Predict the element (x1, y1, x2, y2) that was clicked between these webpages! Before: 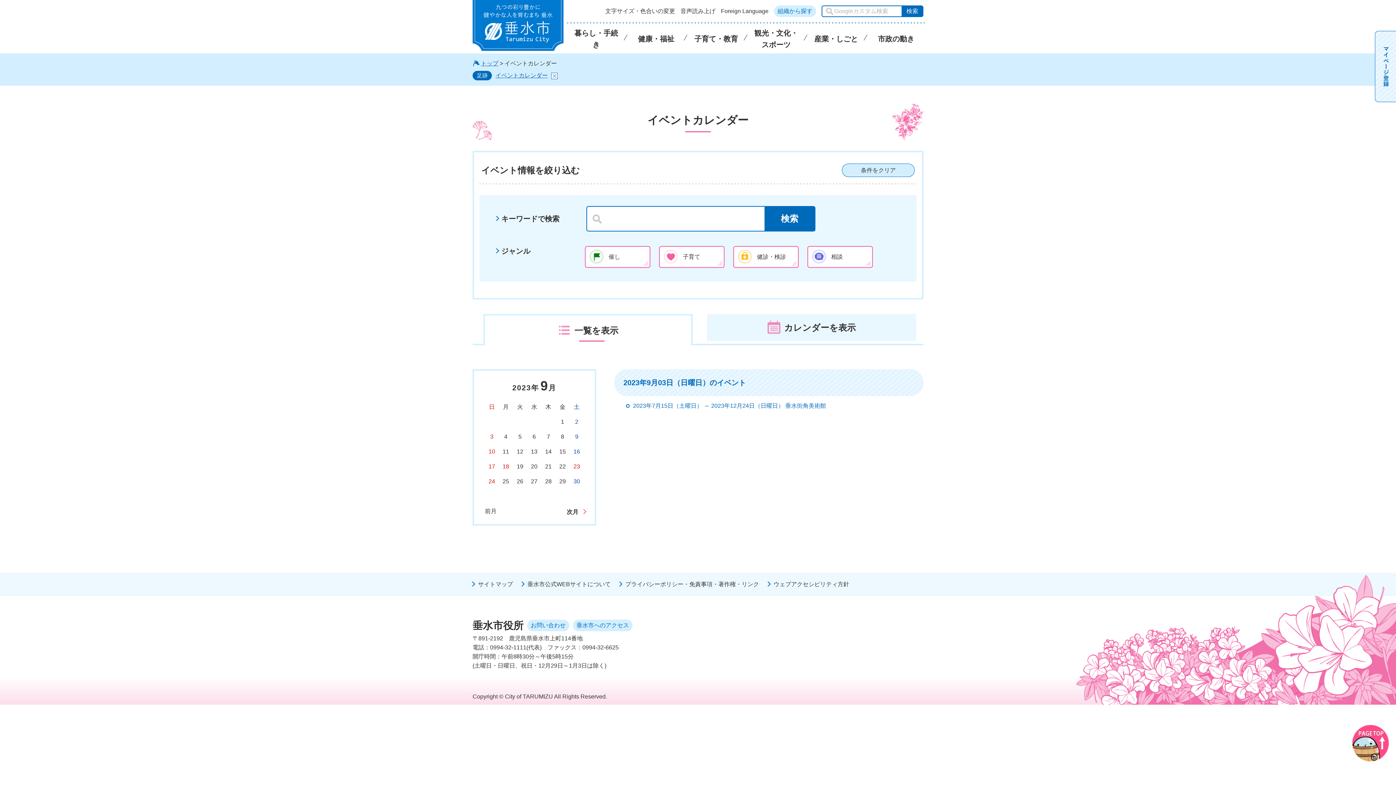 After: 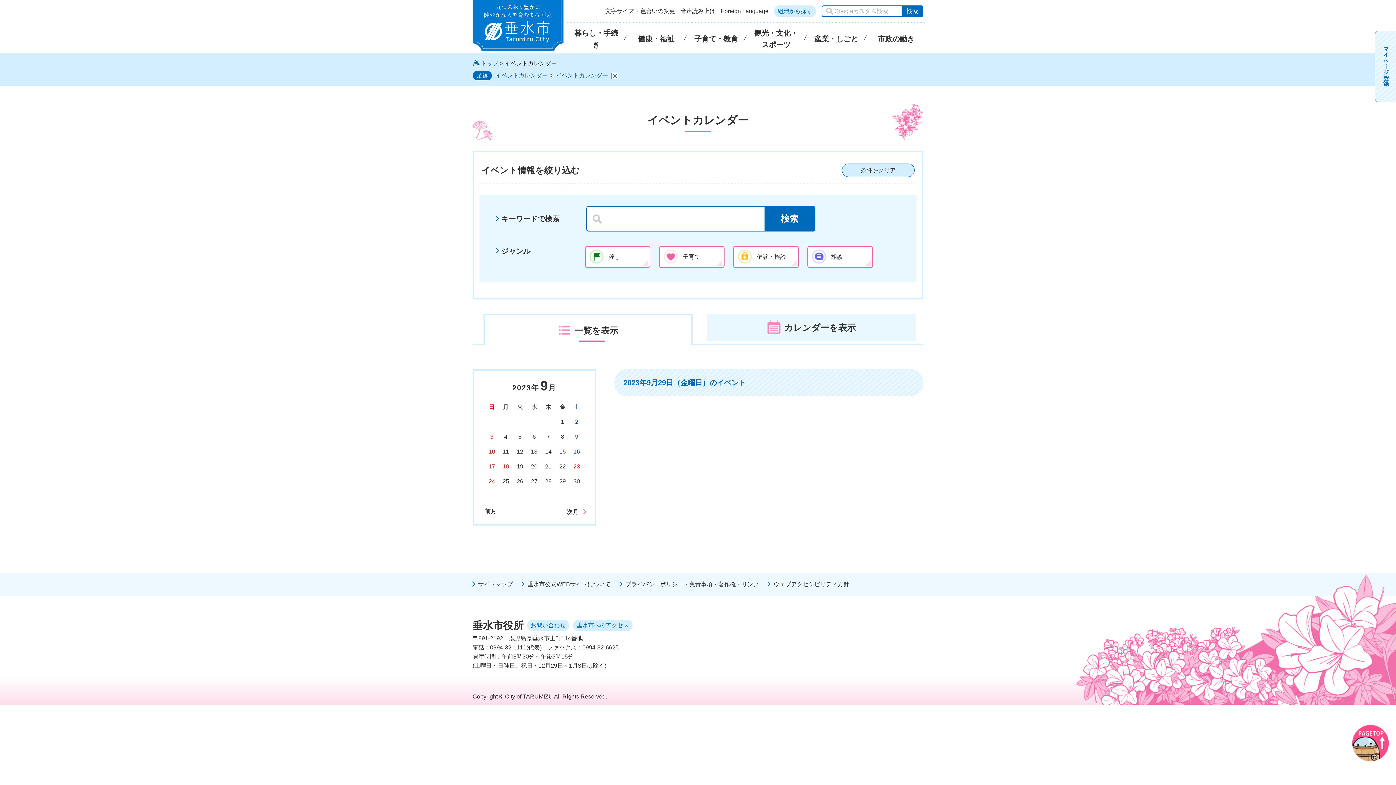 Action: bbox: (659, 246, 724, 268) label: 子育て